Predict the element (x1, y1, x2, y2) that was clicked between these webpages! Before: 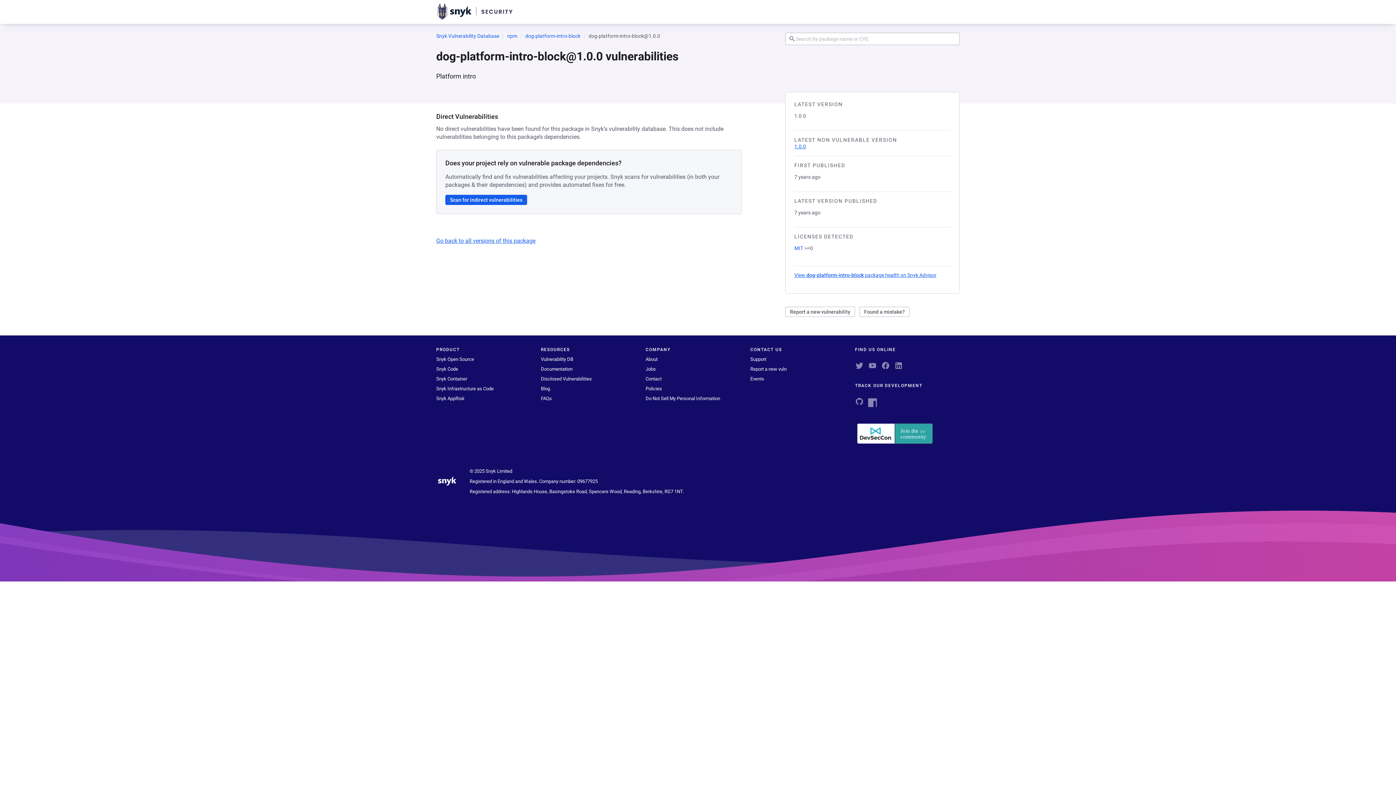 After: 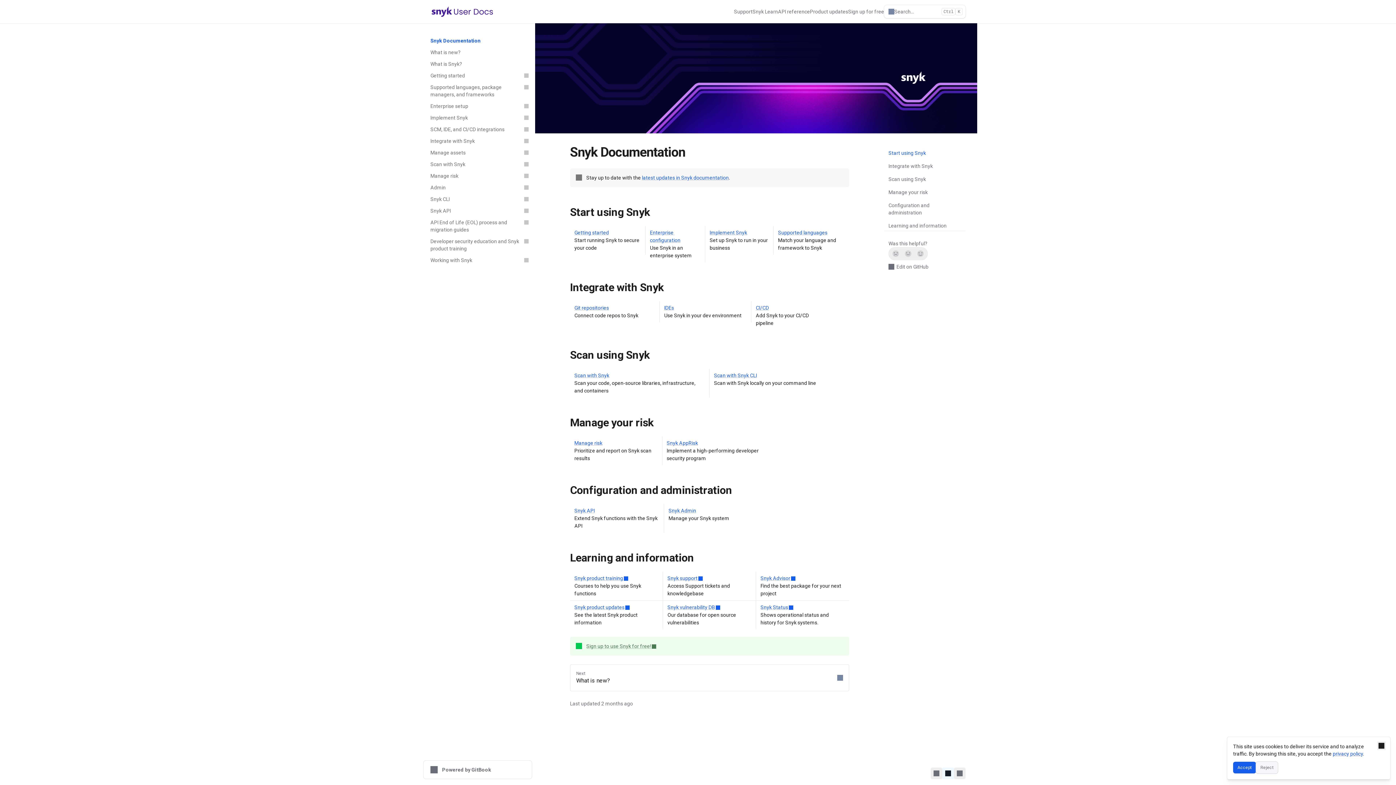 Action: label: Documentation bbox: (541, 366, 572, 372)